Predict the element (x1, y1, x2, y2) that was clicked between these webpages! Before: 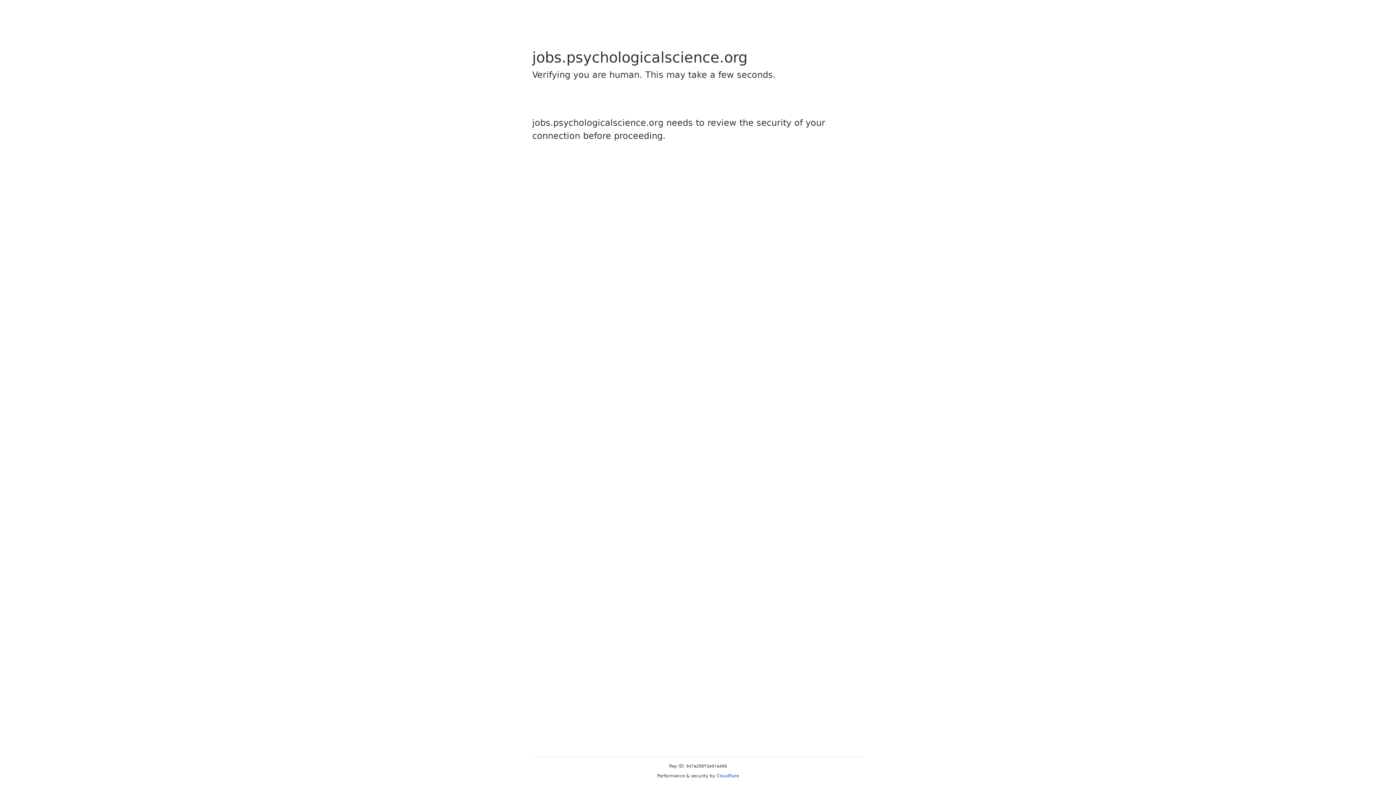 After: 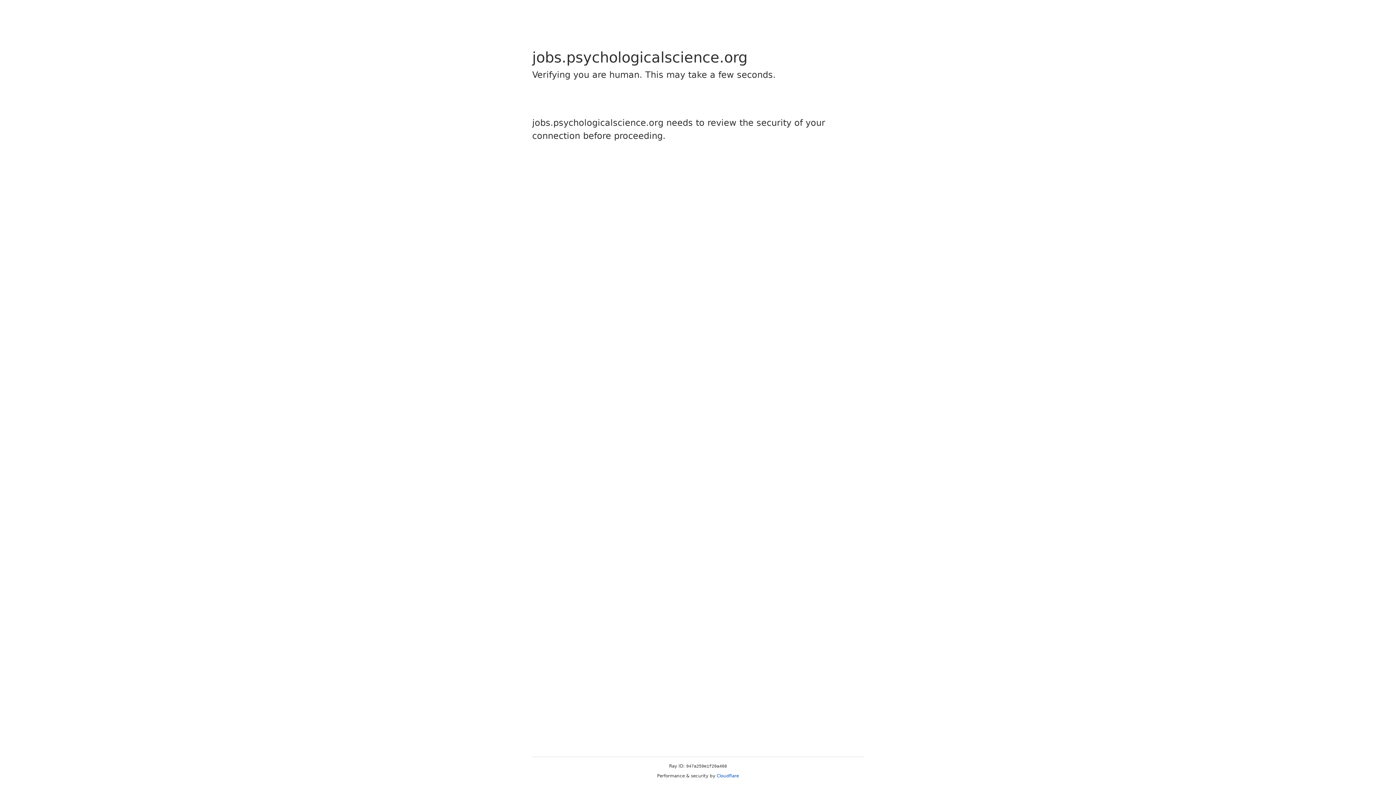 Action: label: Cloudflare bbox: (716, 773, 739, 778)